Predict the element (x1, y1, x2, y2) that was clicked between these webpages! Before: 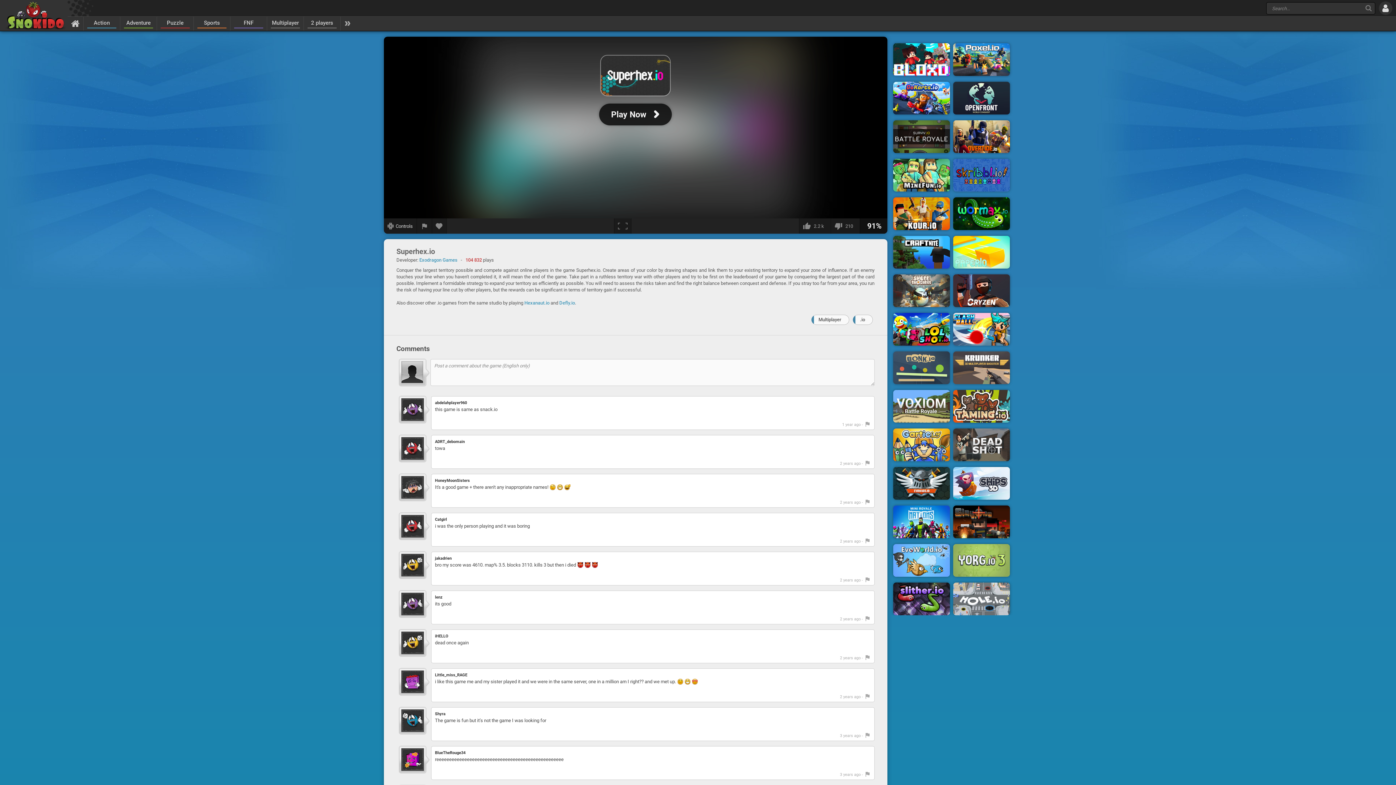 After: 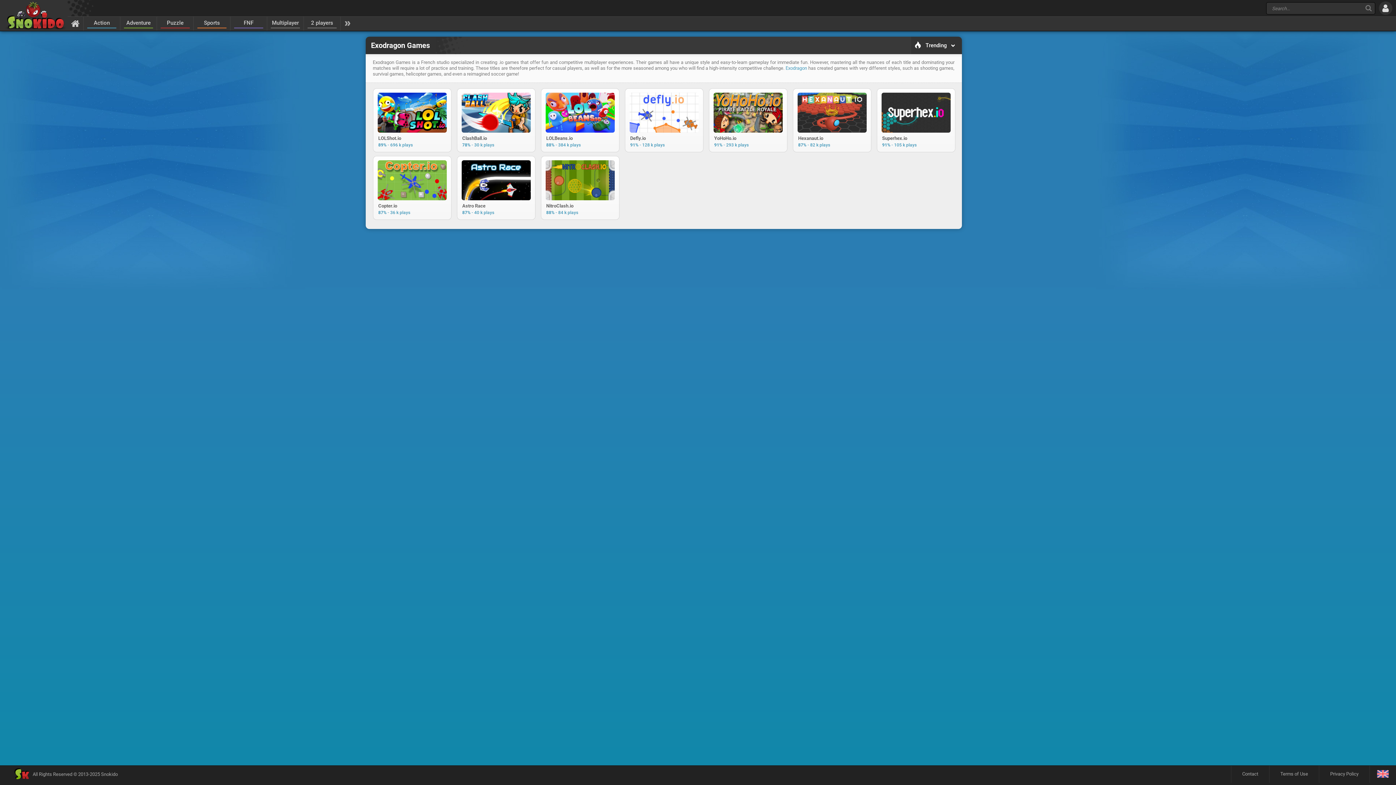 Action: bbox: (419, 257, 457, 262) label: Exodragon Games